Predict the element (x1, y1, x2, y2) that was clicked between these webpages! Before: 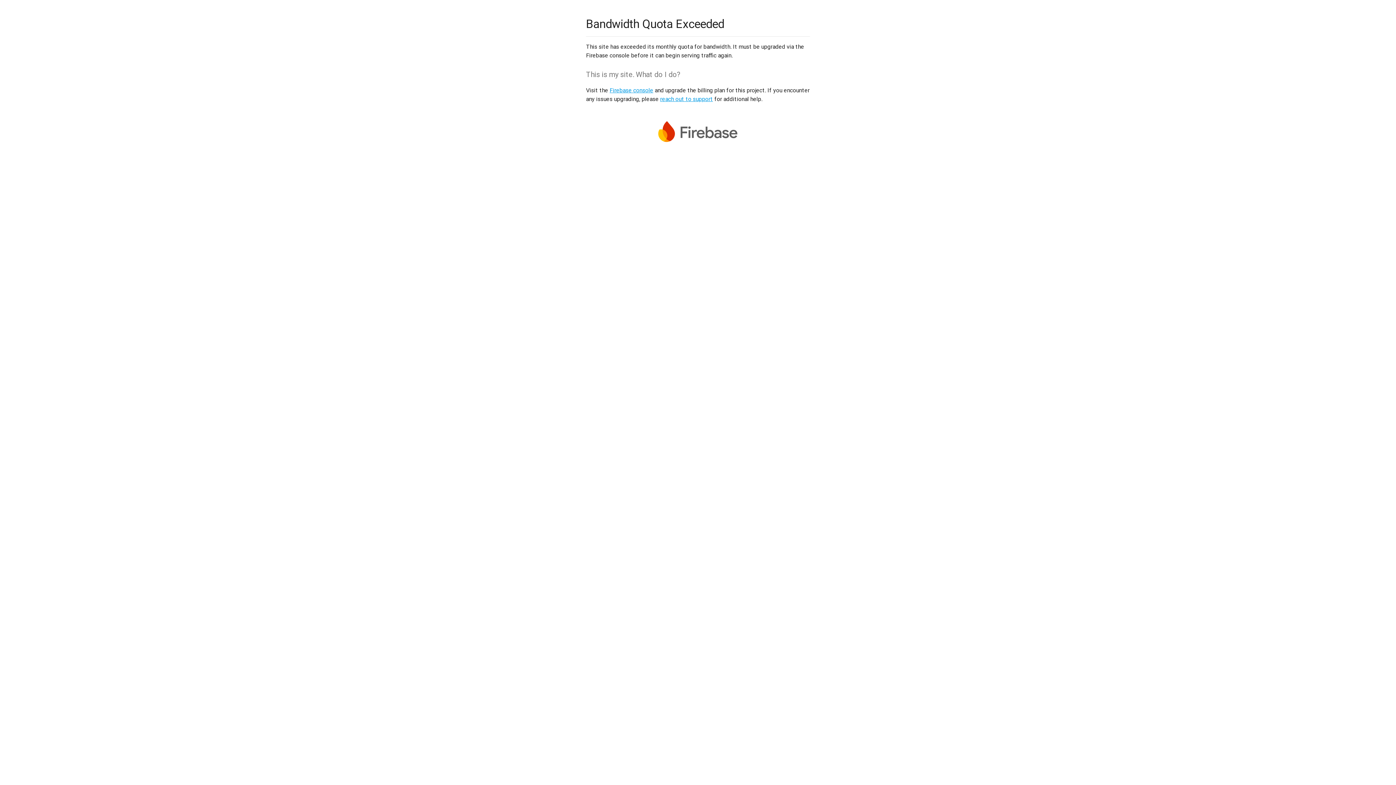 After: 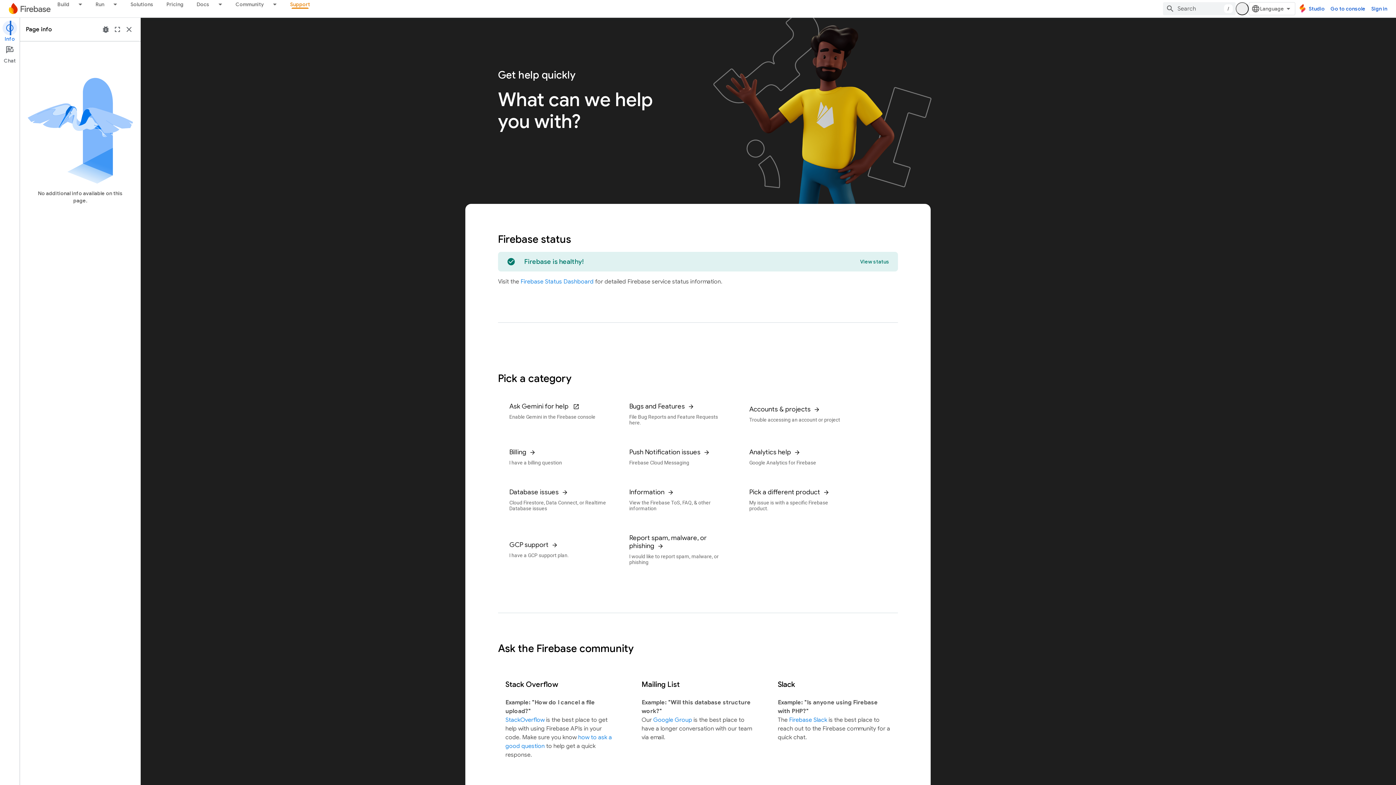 Action: bbox: (660, 95, 713, 102) label: reach out to support